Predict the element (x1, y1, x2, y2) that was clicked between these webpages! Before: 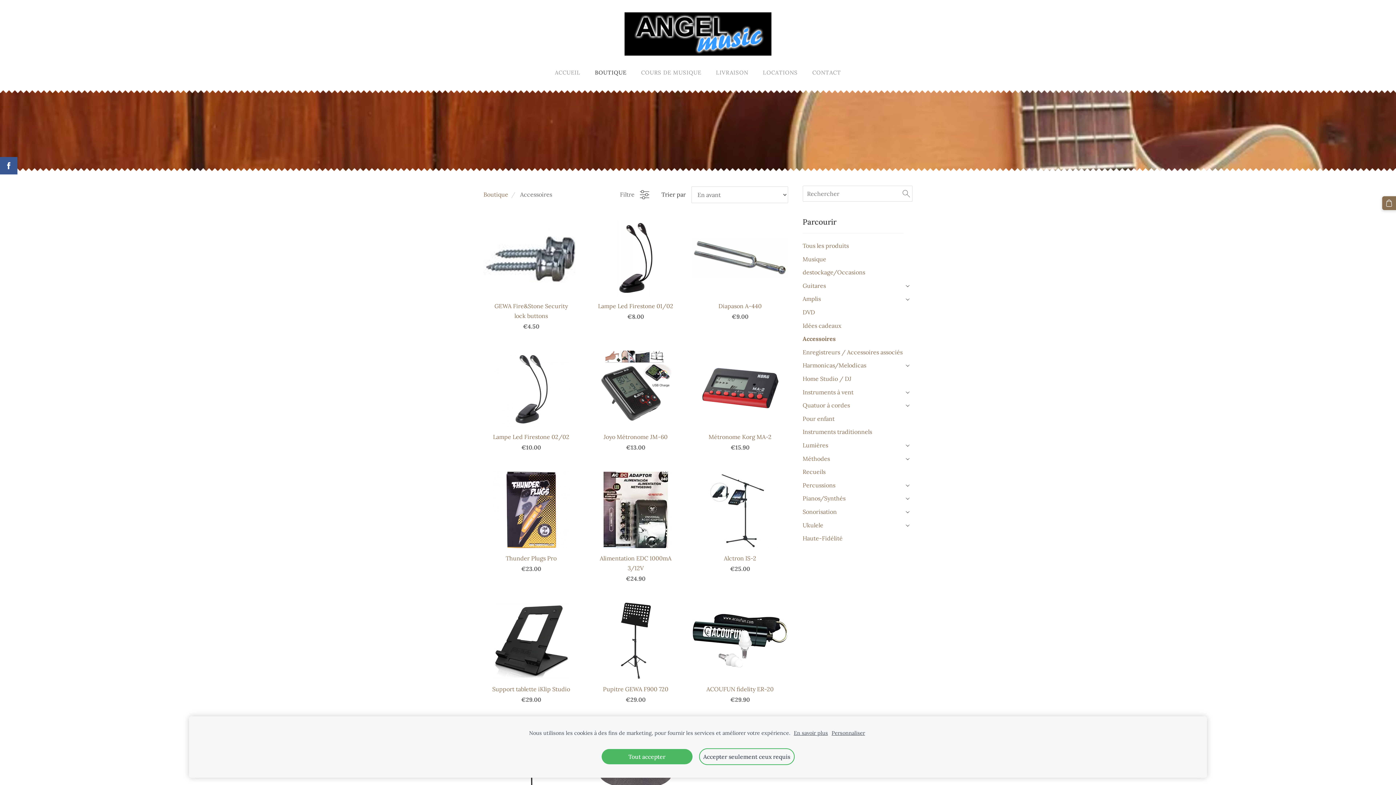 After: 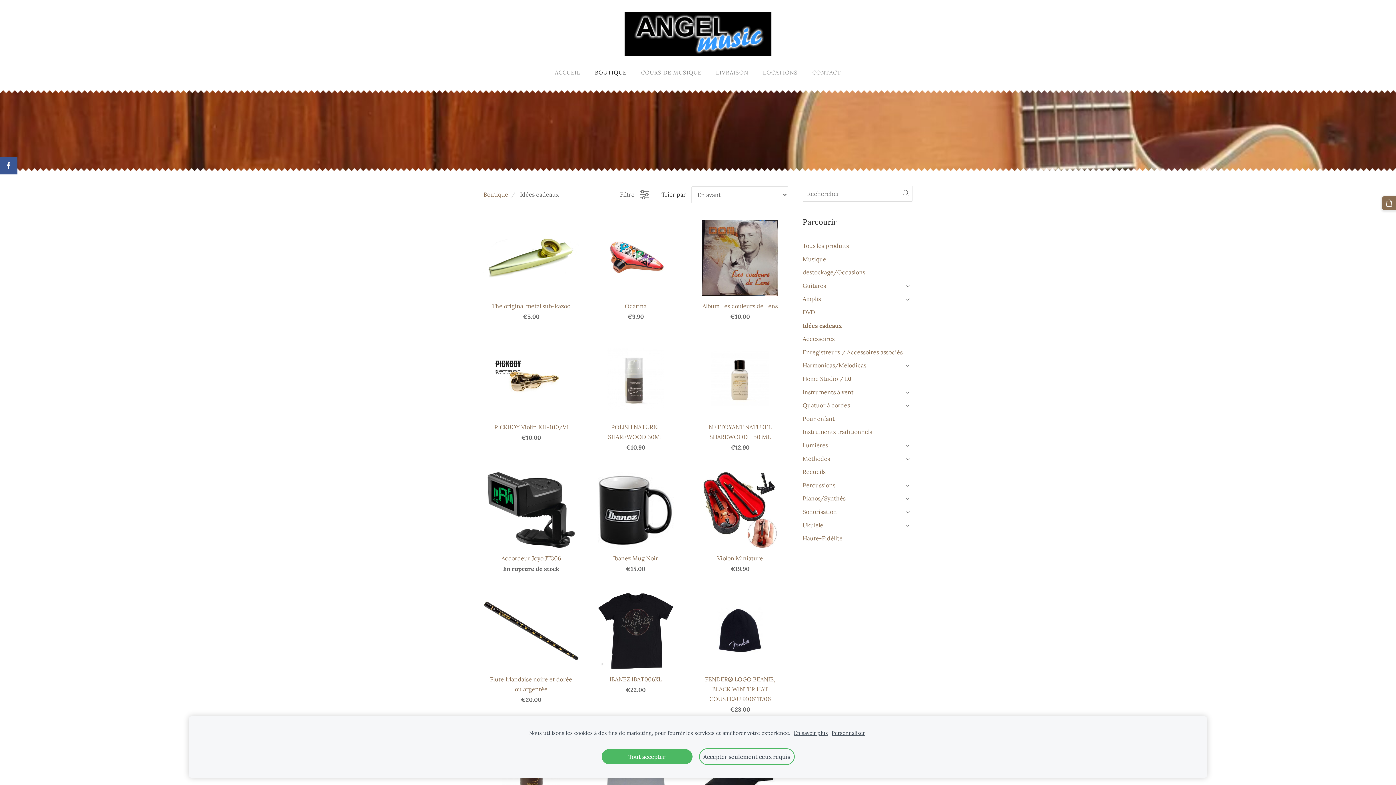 Action: bbox: (802, 320, 841, 330) label: Idées cadeaux